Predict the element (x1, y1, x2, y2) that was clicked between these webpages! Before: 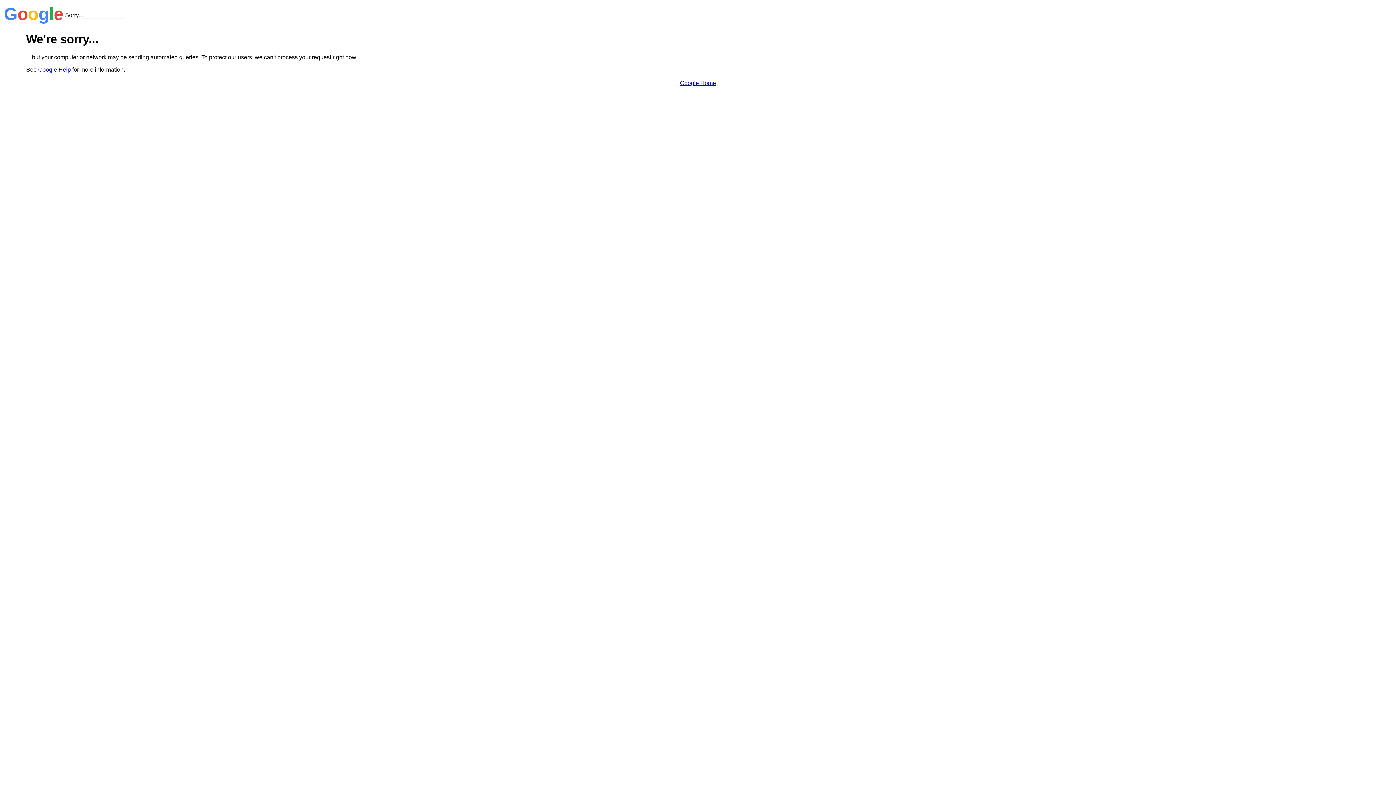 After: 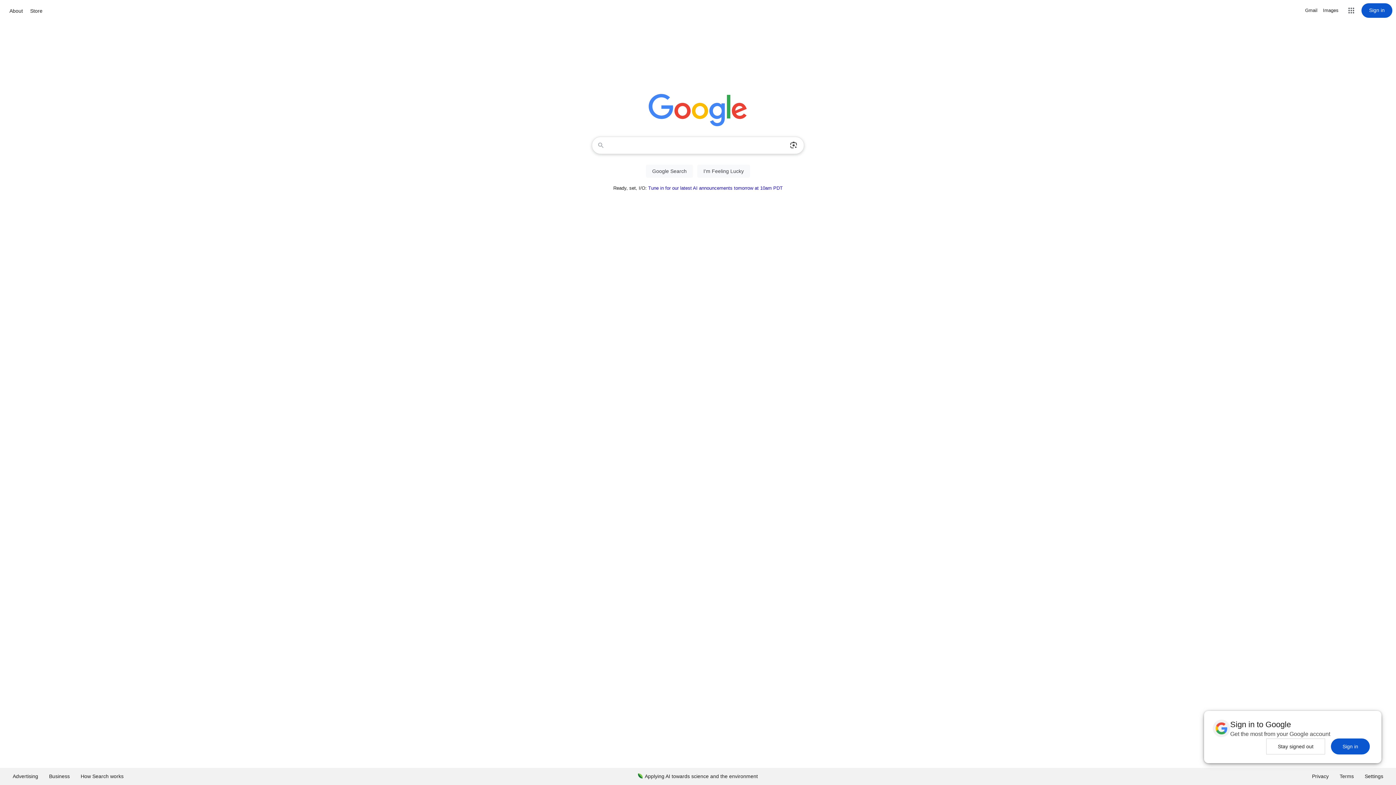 Action: label: Google Home bbox: (680, 79, 716, 86)